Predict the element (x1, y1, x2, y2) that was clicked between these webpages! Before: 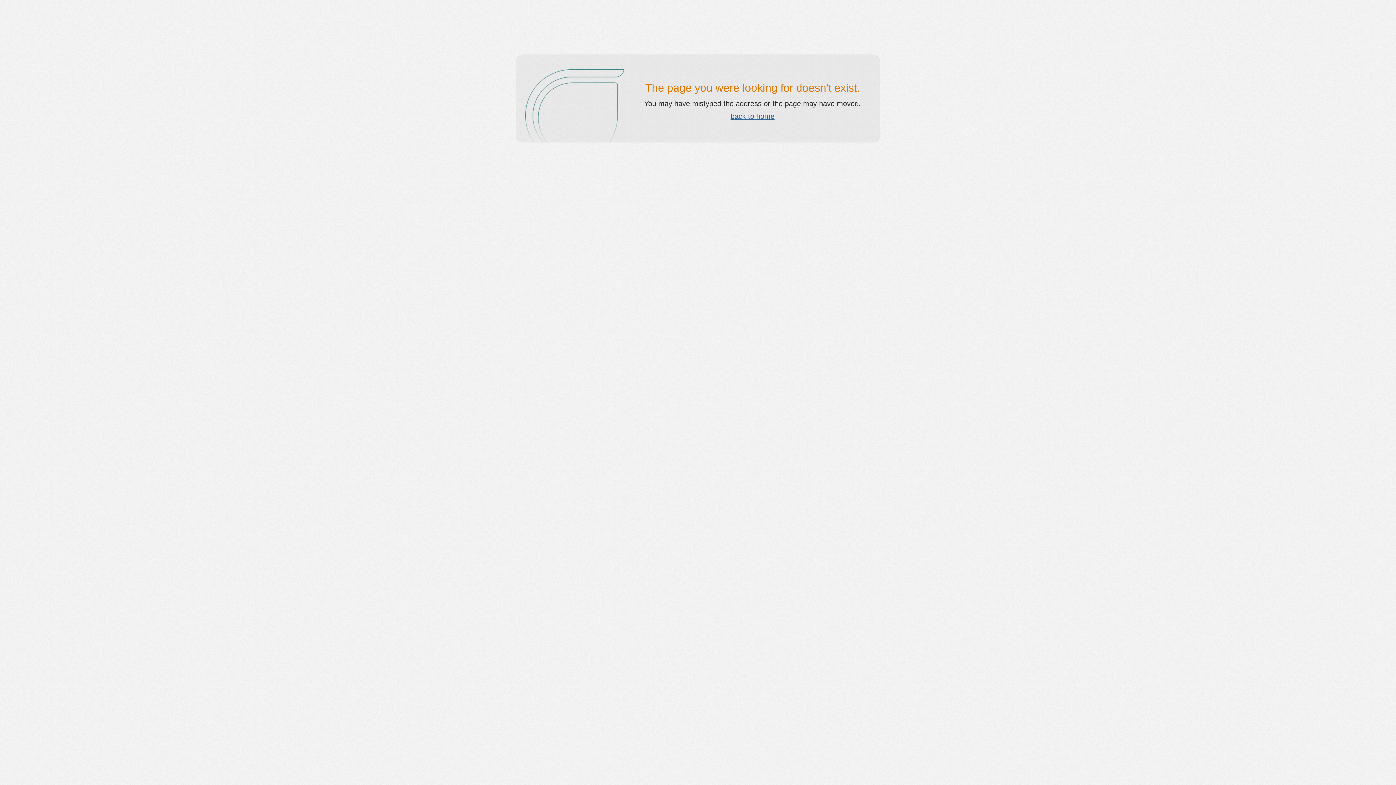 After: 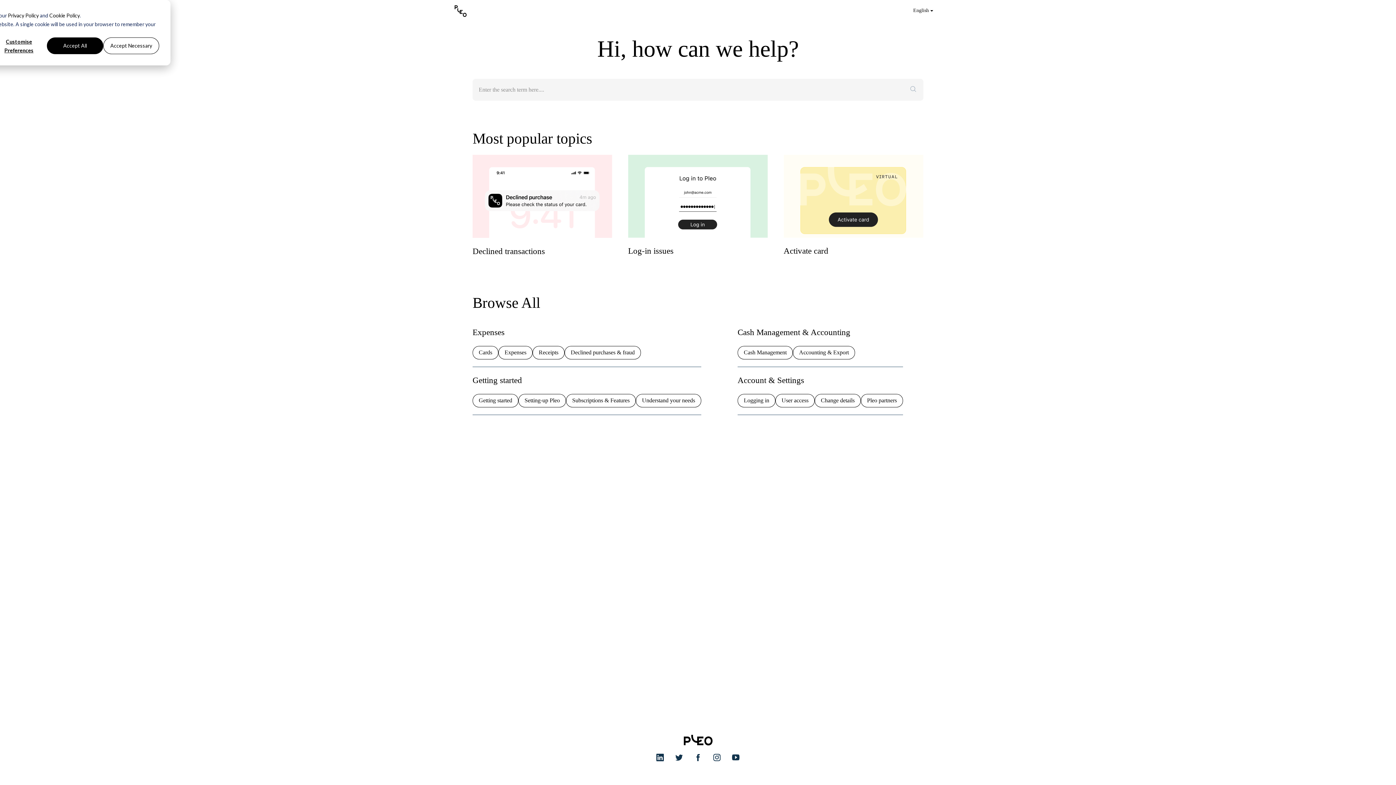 Action: label: back to home bbox: (730, 112, 774, 120)